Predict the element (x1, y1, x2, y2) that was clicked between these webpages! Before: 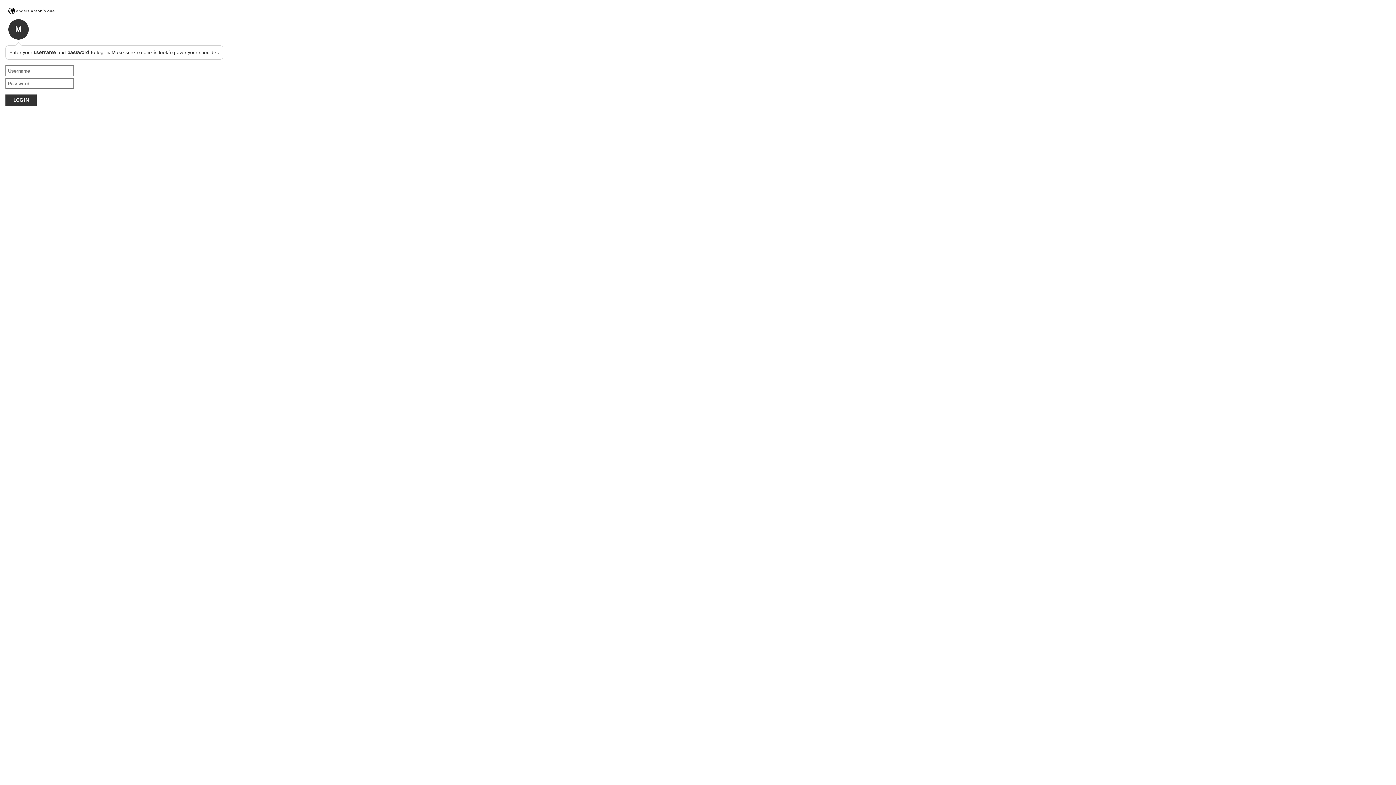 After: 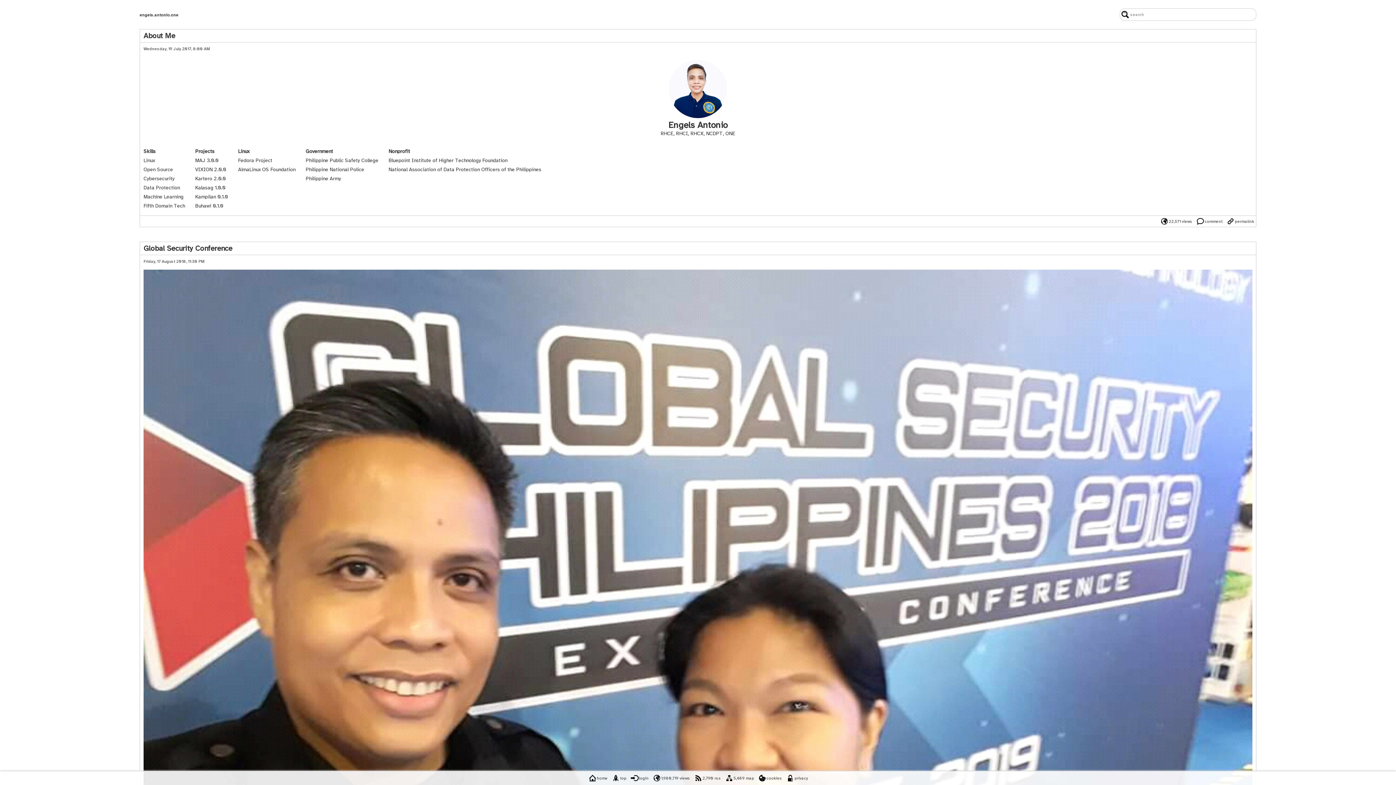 Action: label: engels.antonio.one bbox: (7, 7, 54, 14)